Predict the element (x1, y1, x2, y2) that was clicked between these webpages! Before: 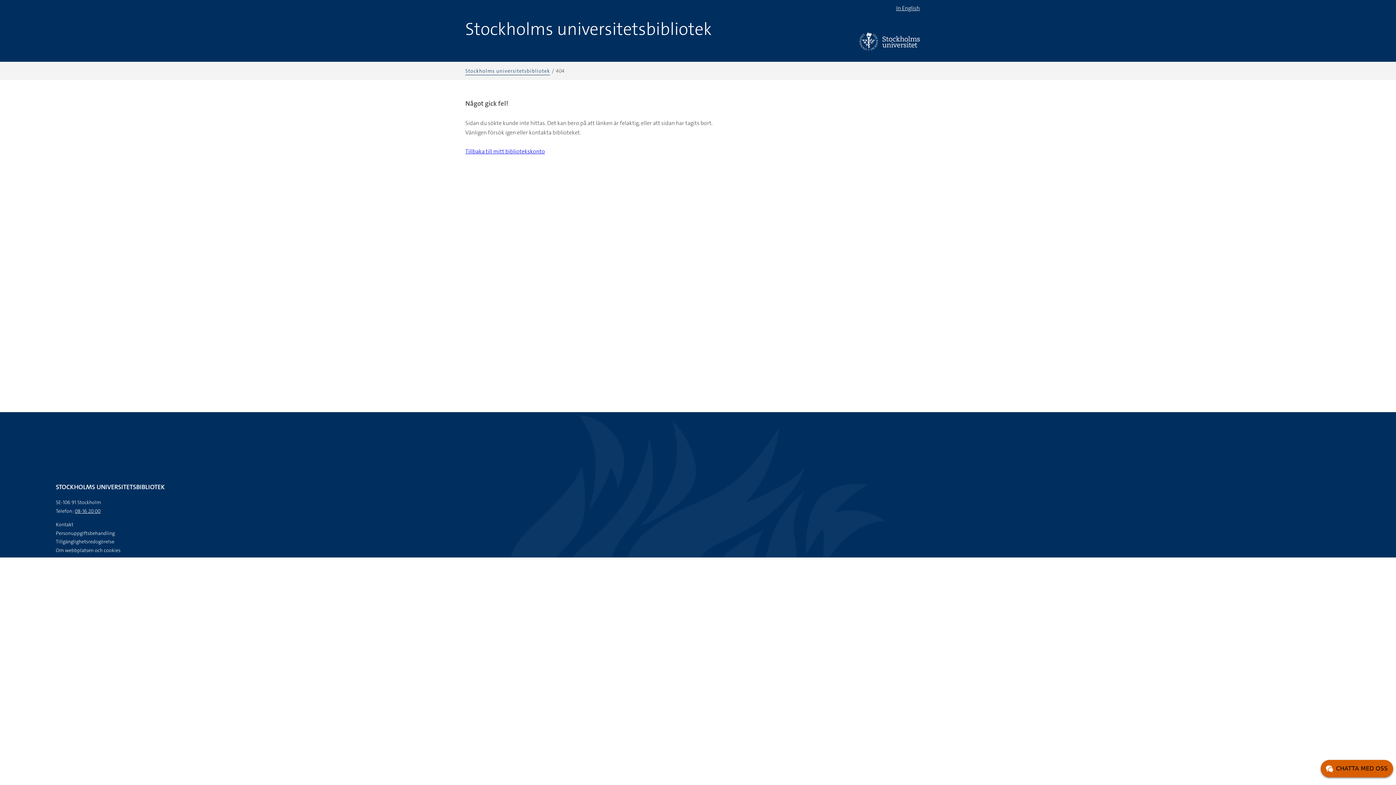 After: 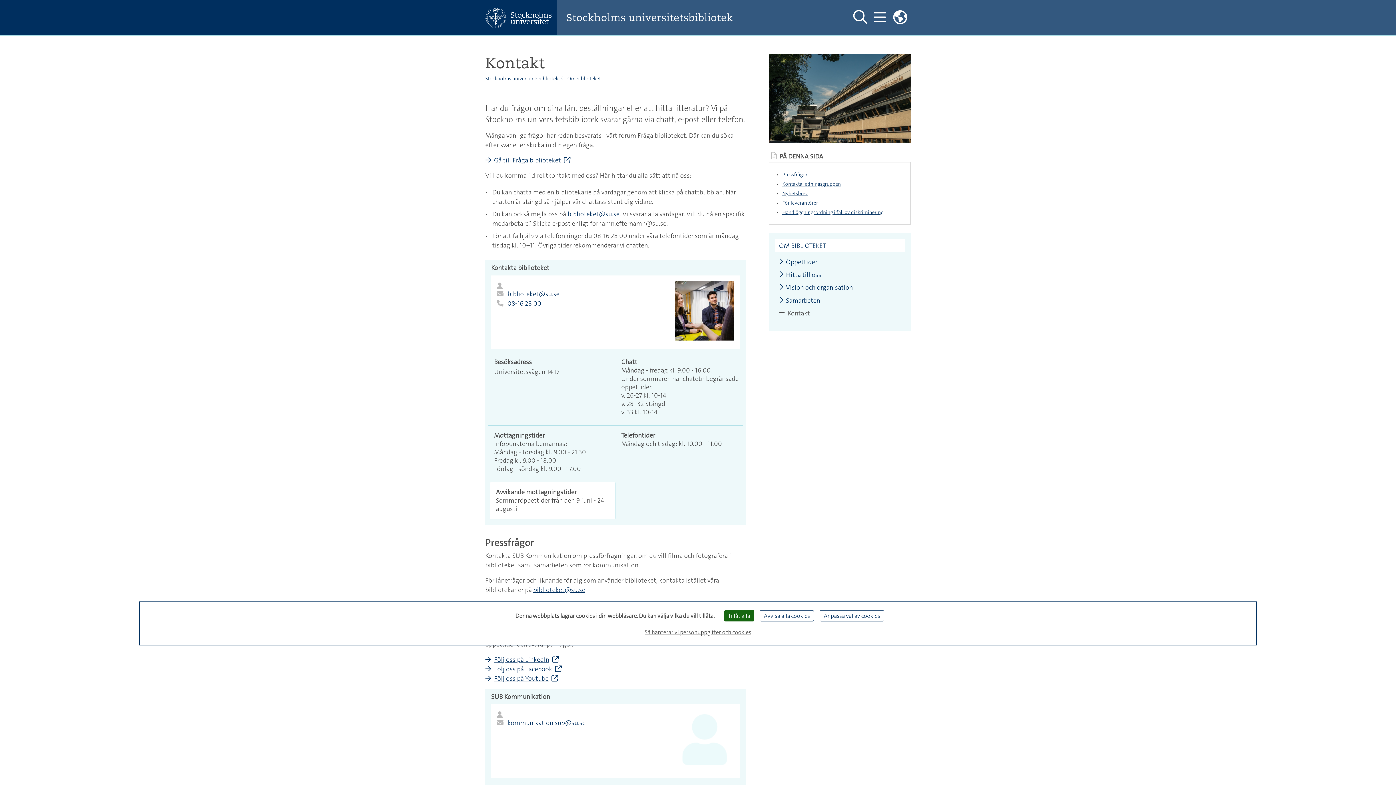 Action: label: Kontakt bbox: (55, 521, 73, 528)